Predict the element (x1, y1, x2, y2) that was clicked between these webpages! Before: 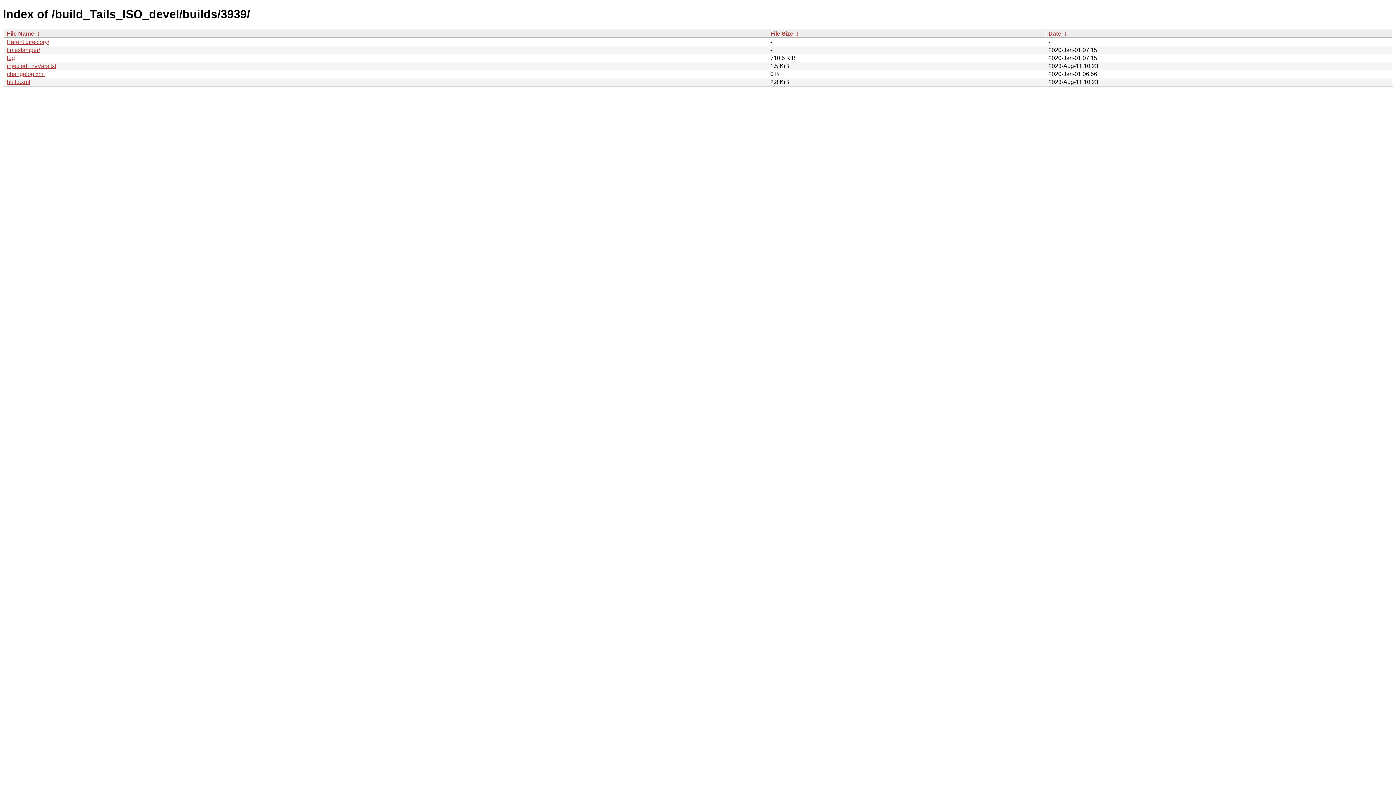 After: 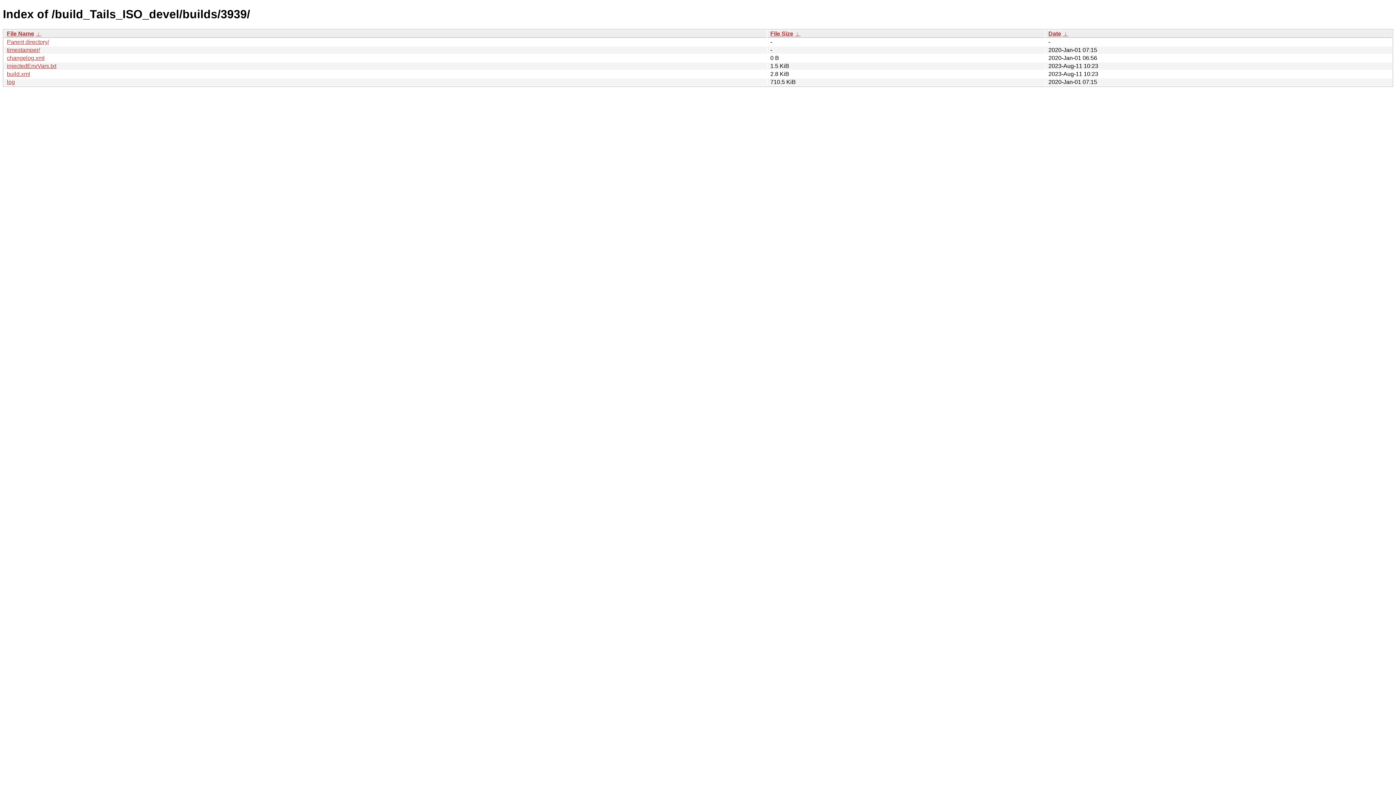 Action: label: File Size bbox: (770, 30, 793, 36)